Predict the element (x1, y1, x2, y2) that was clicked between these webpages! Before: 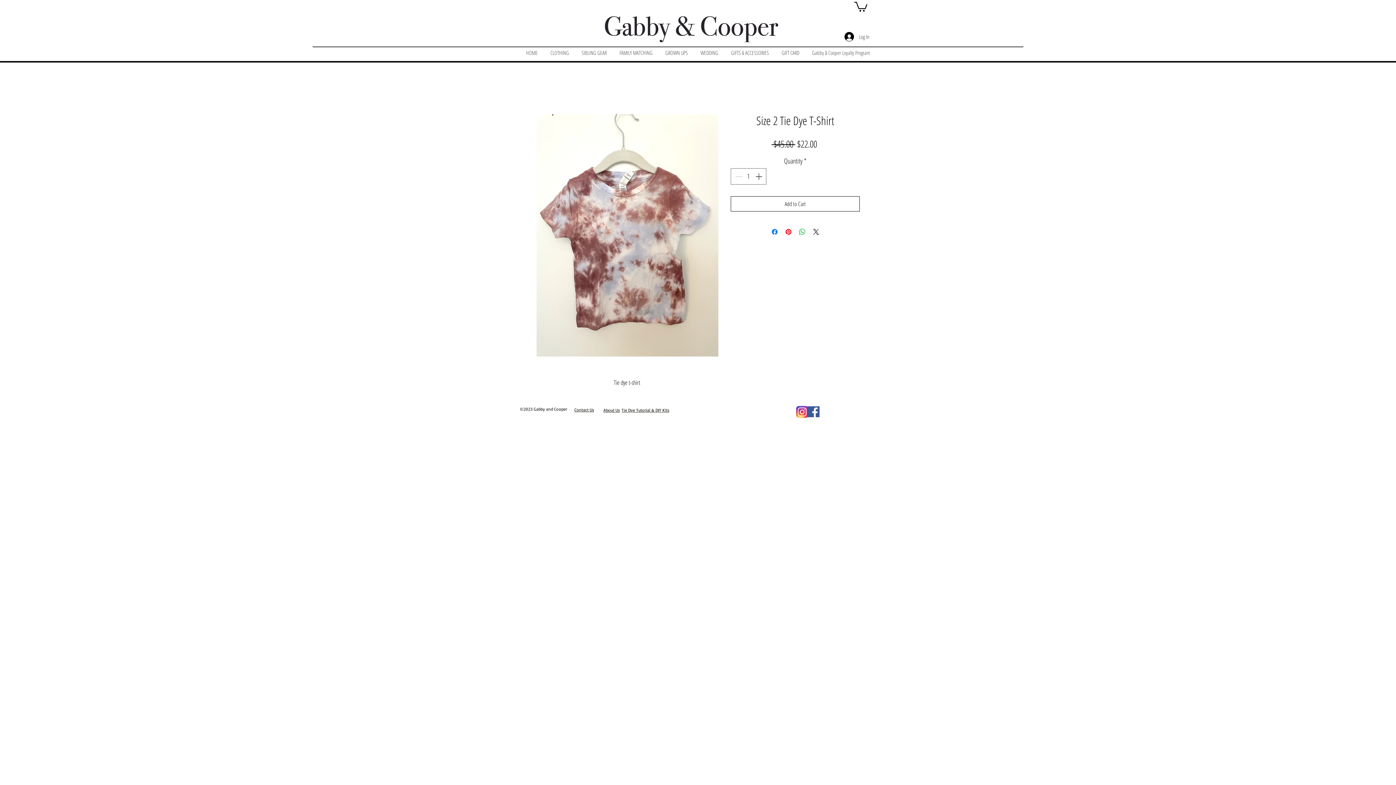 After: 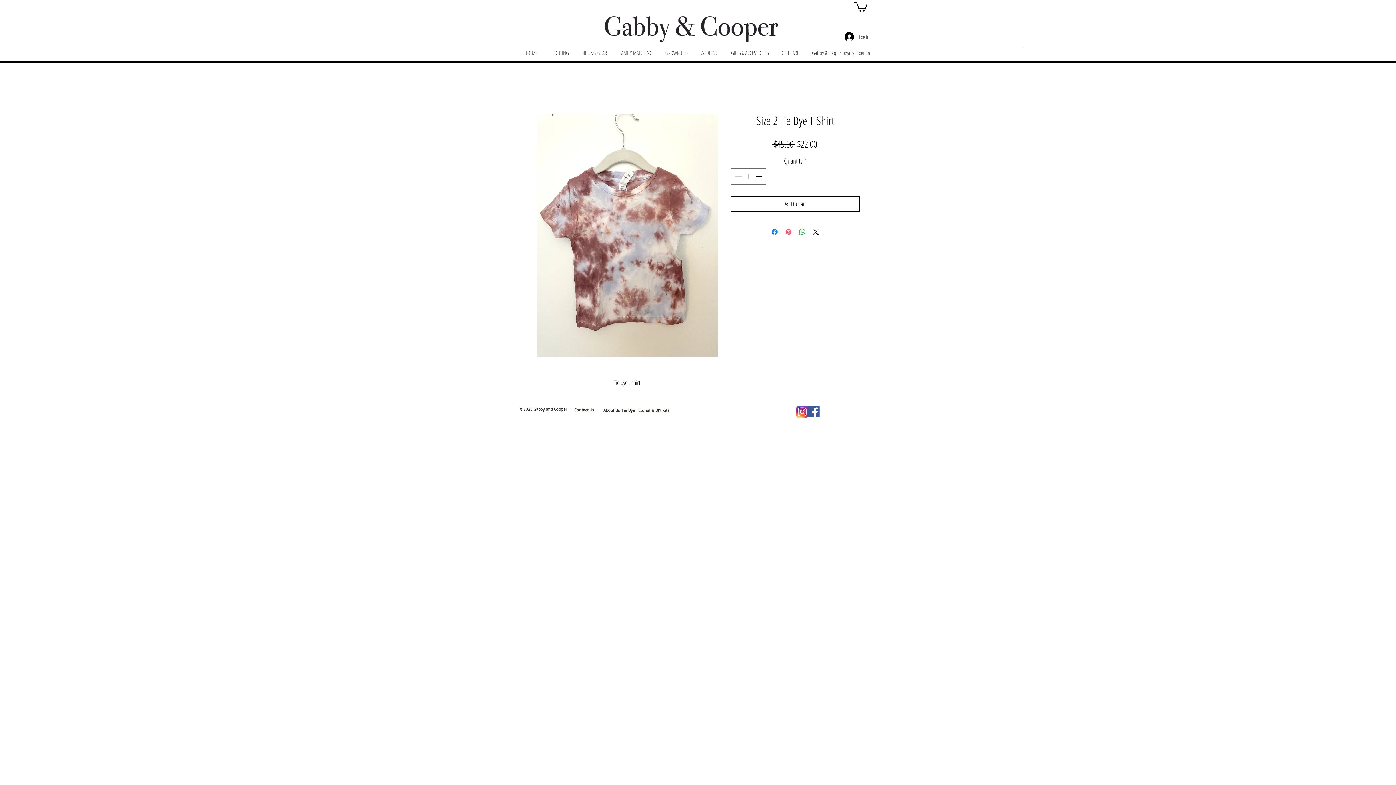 Action: bbox: (784, 227, 792, 236) label: Pin on Pinterest